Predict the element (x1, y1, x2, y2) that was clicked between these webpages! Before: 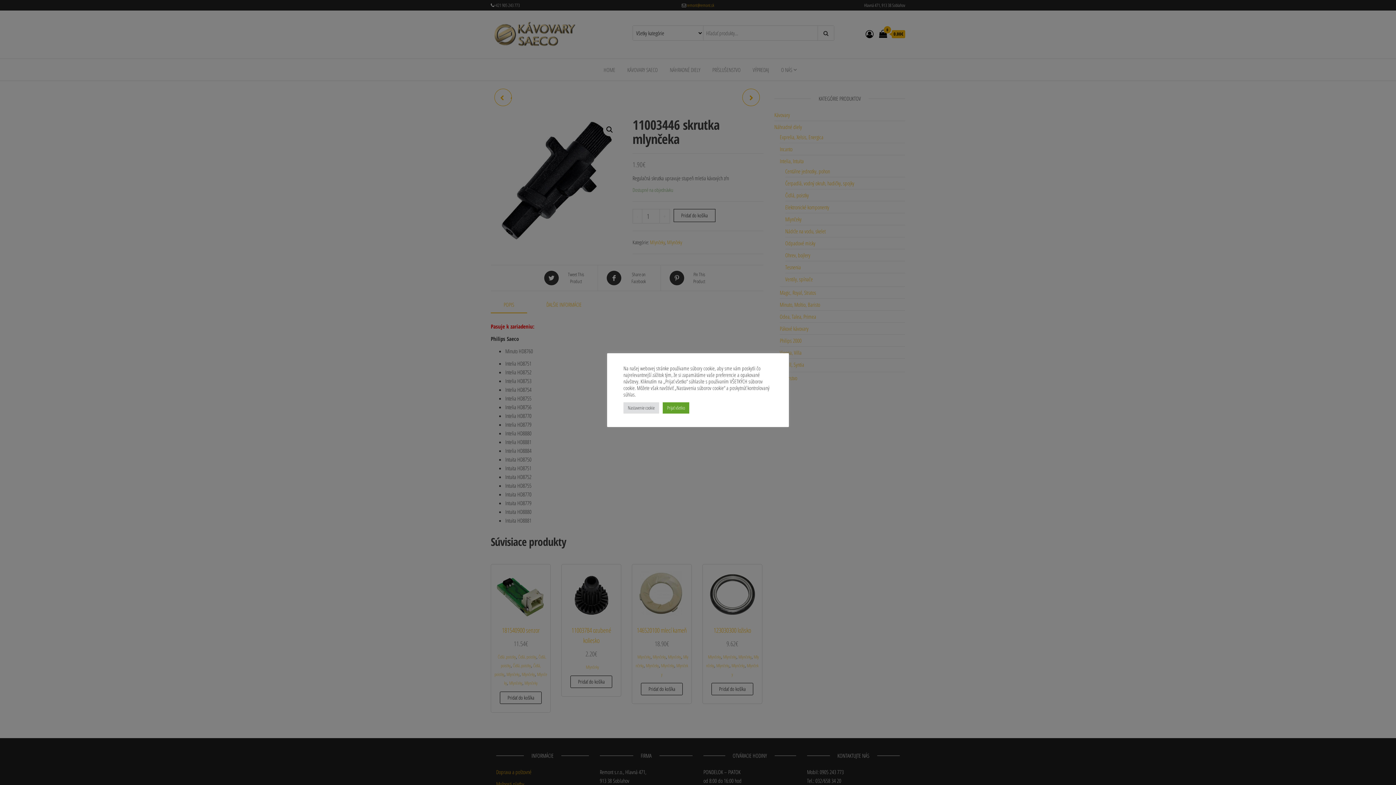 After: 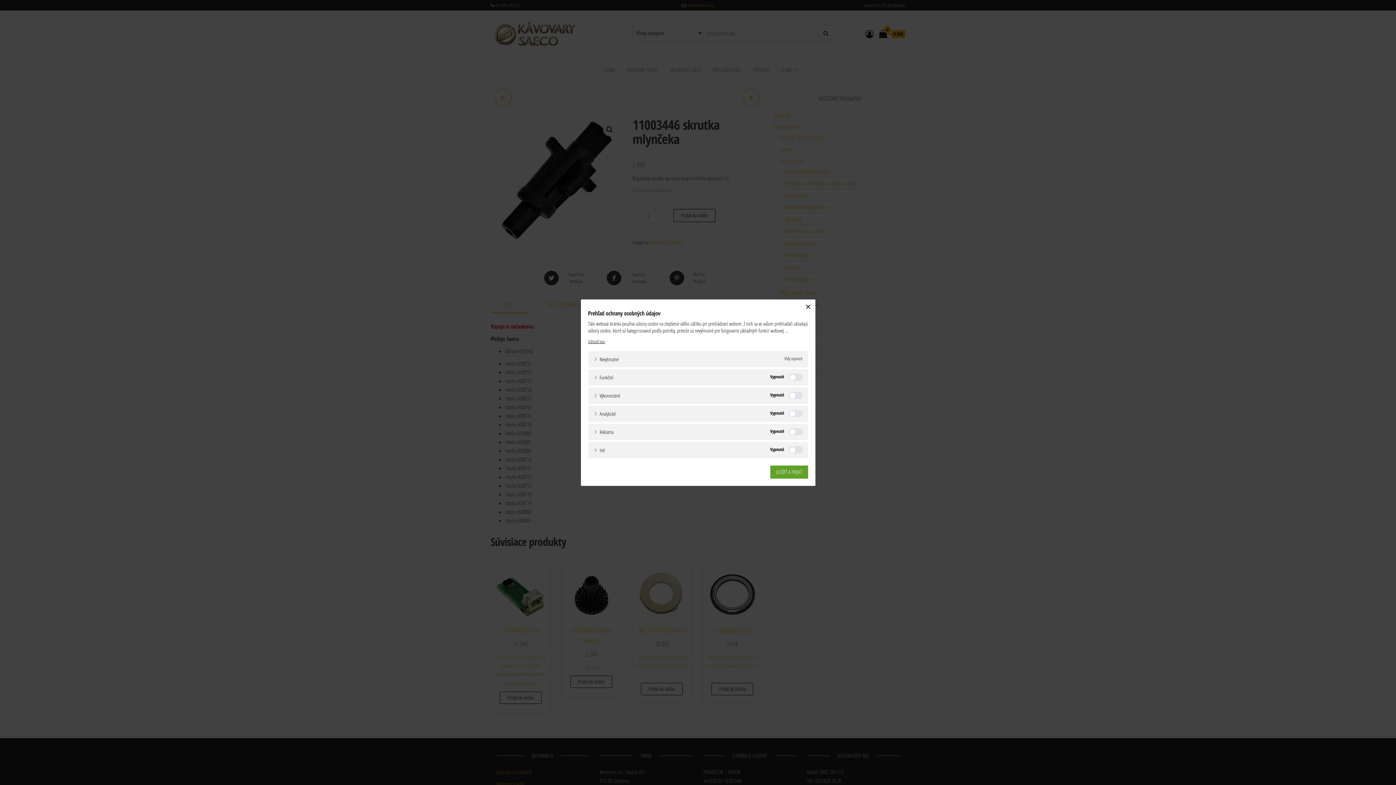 Action: bbox: (623, 402, 659, 413) label: Nastavenie cookie